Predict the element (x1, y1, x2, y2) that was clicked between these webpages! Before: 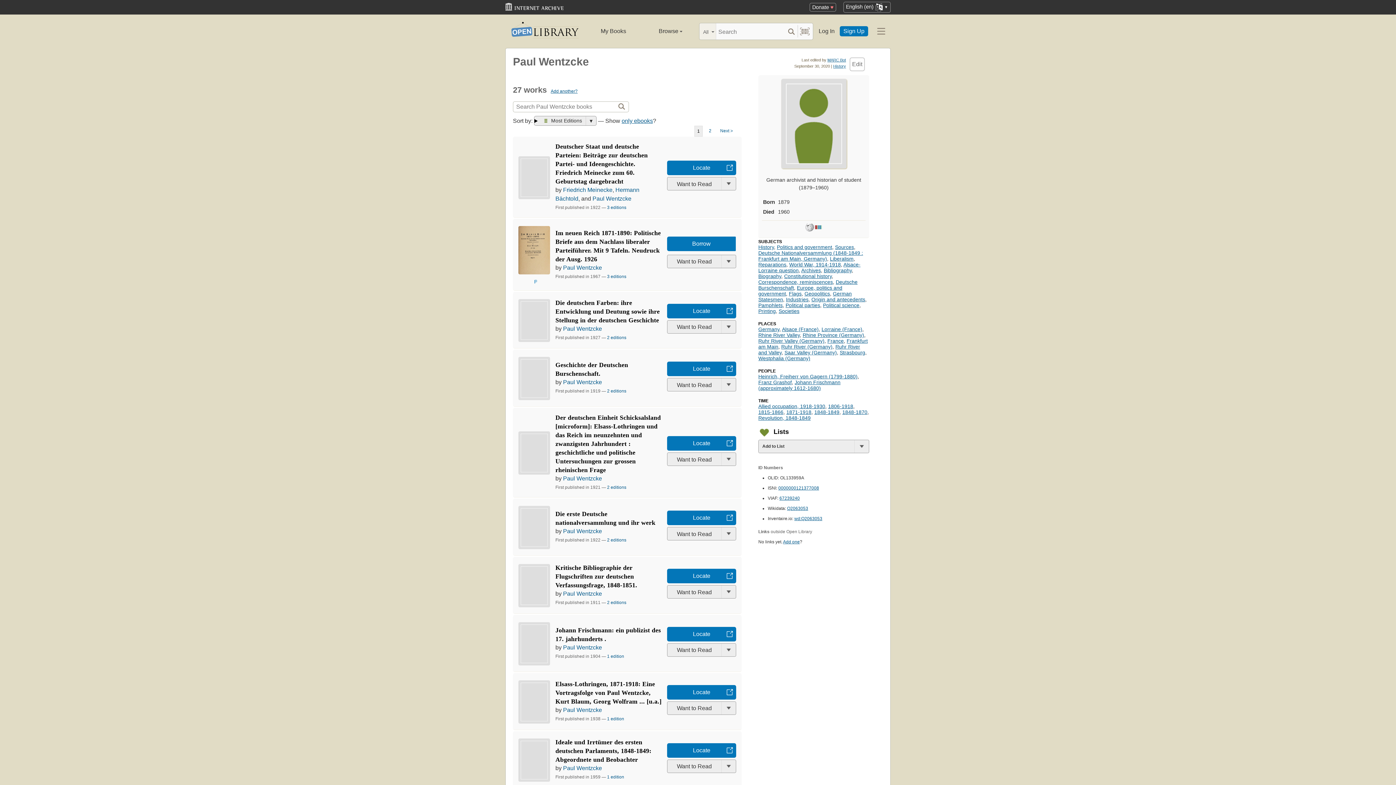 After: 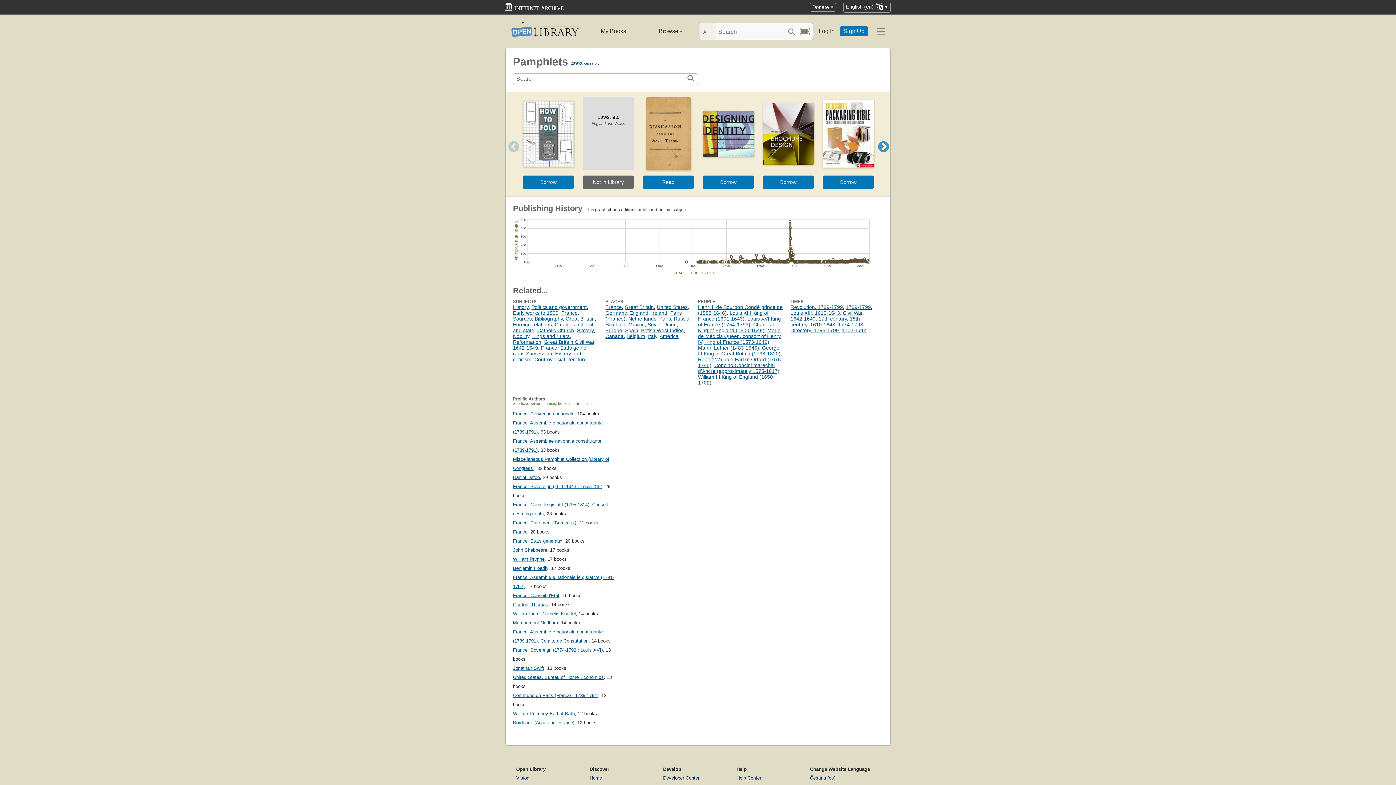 Action: label: Pamphlets bbox: (758, 302, 782, 308)